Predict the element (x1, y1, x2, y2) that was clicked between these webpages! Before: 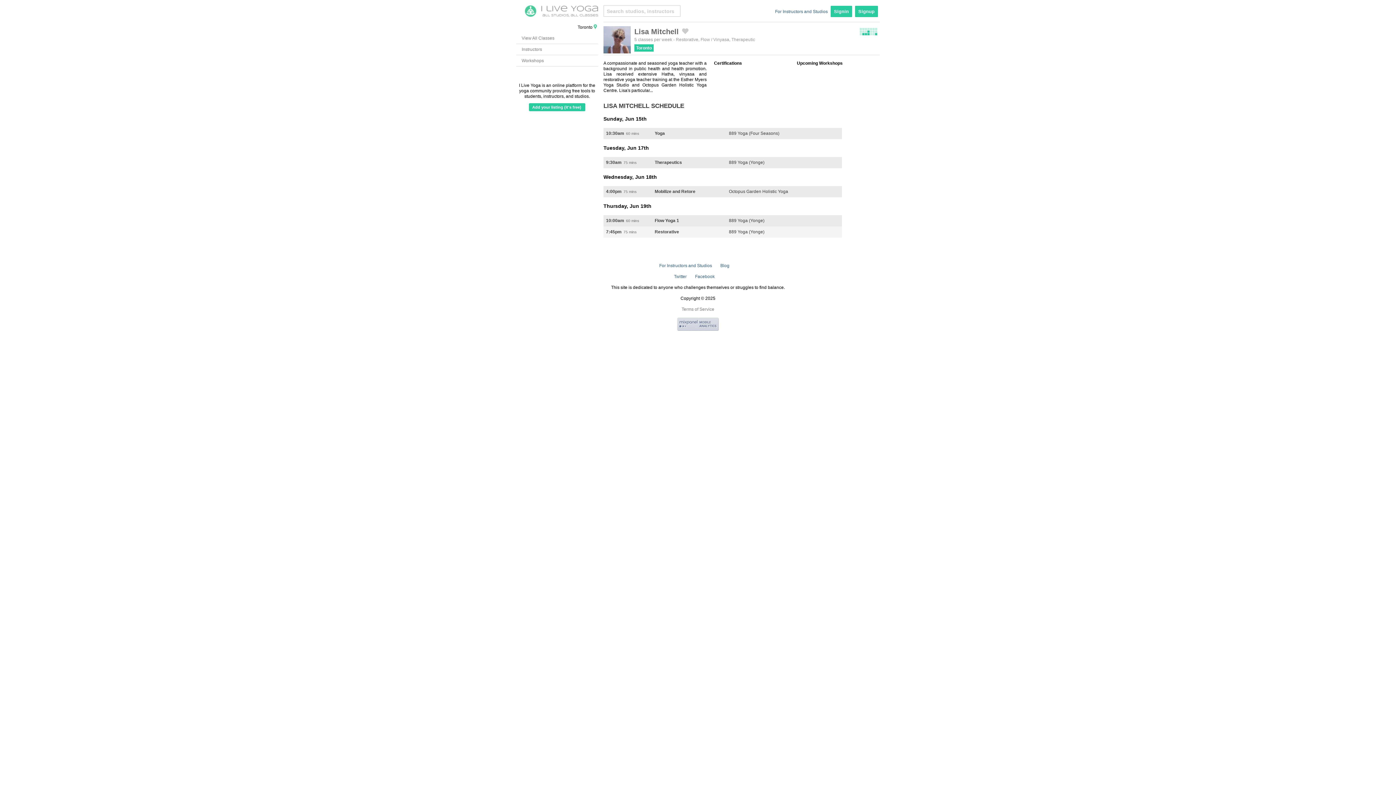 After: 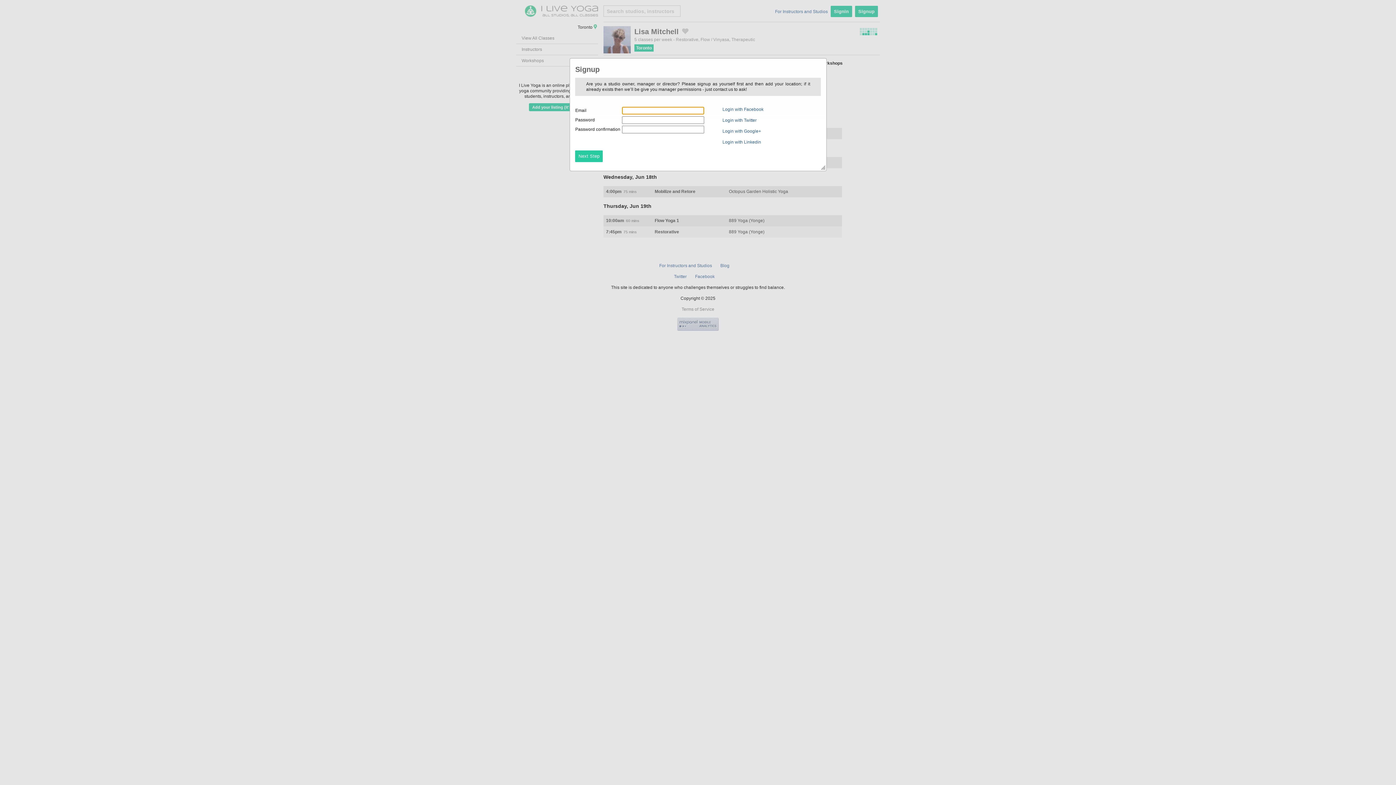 Action: bbox: (855, 5, 878, 17) label: Signup